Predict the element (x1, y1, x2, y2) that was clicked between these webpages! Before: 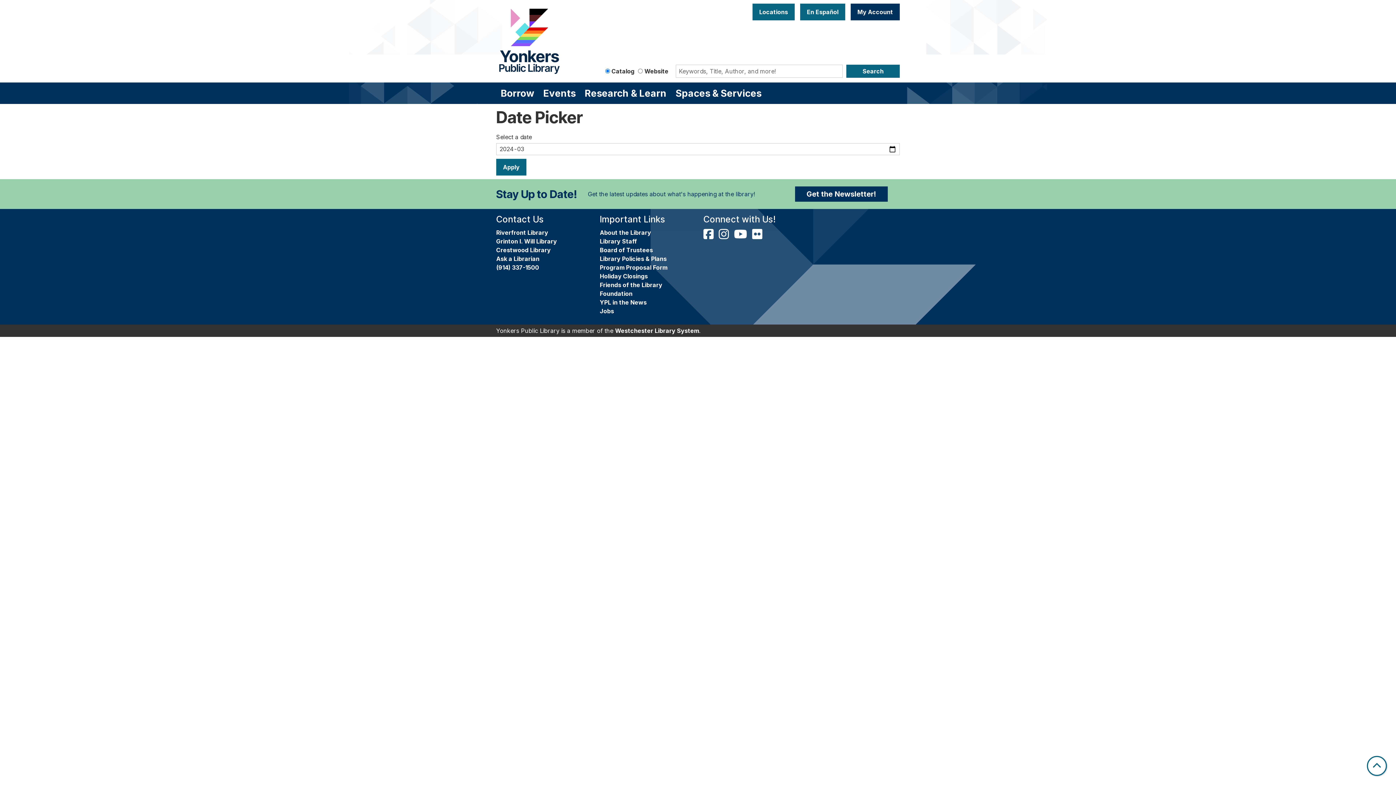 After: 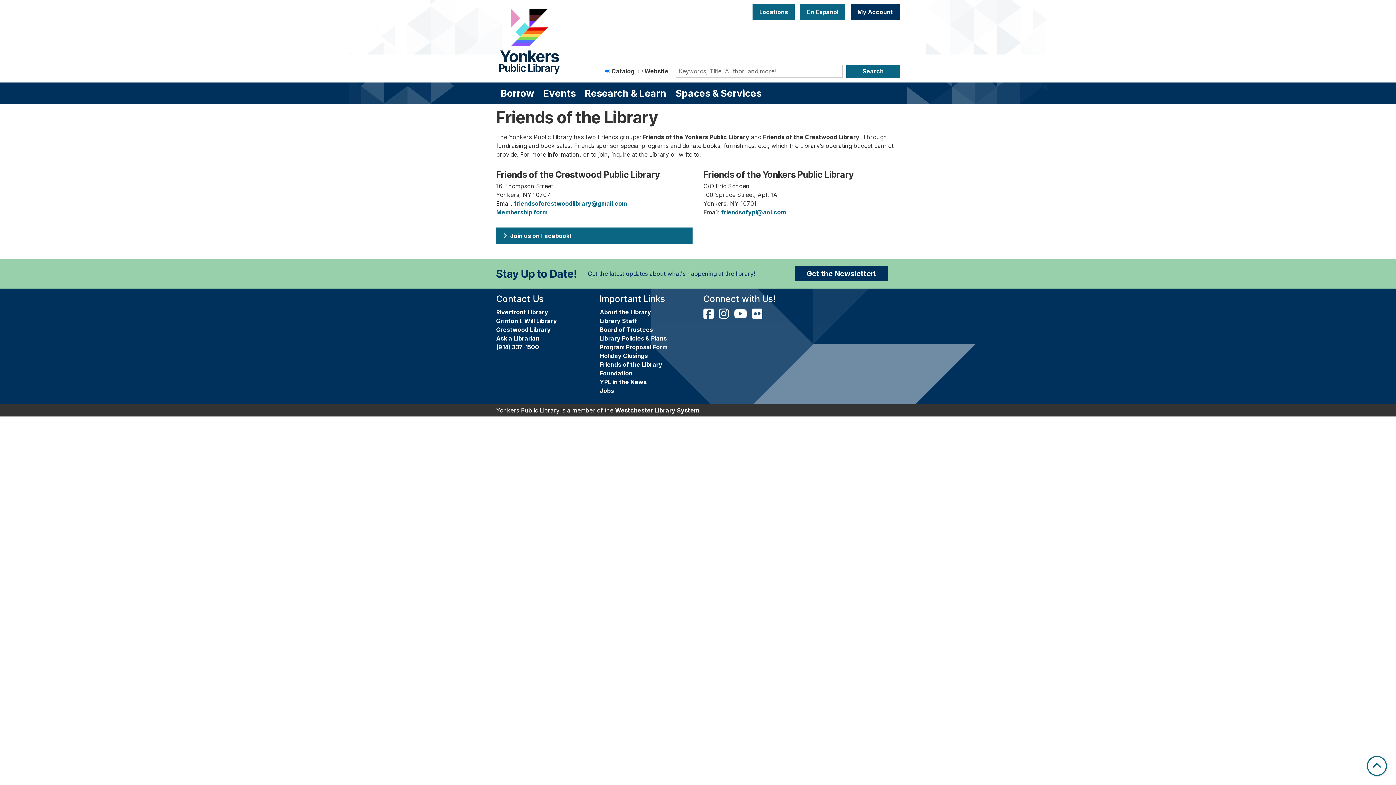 Action: label: Friends of the Library bbox: (600, 281, 662, 288)